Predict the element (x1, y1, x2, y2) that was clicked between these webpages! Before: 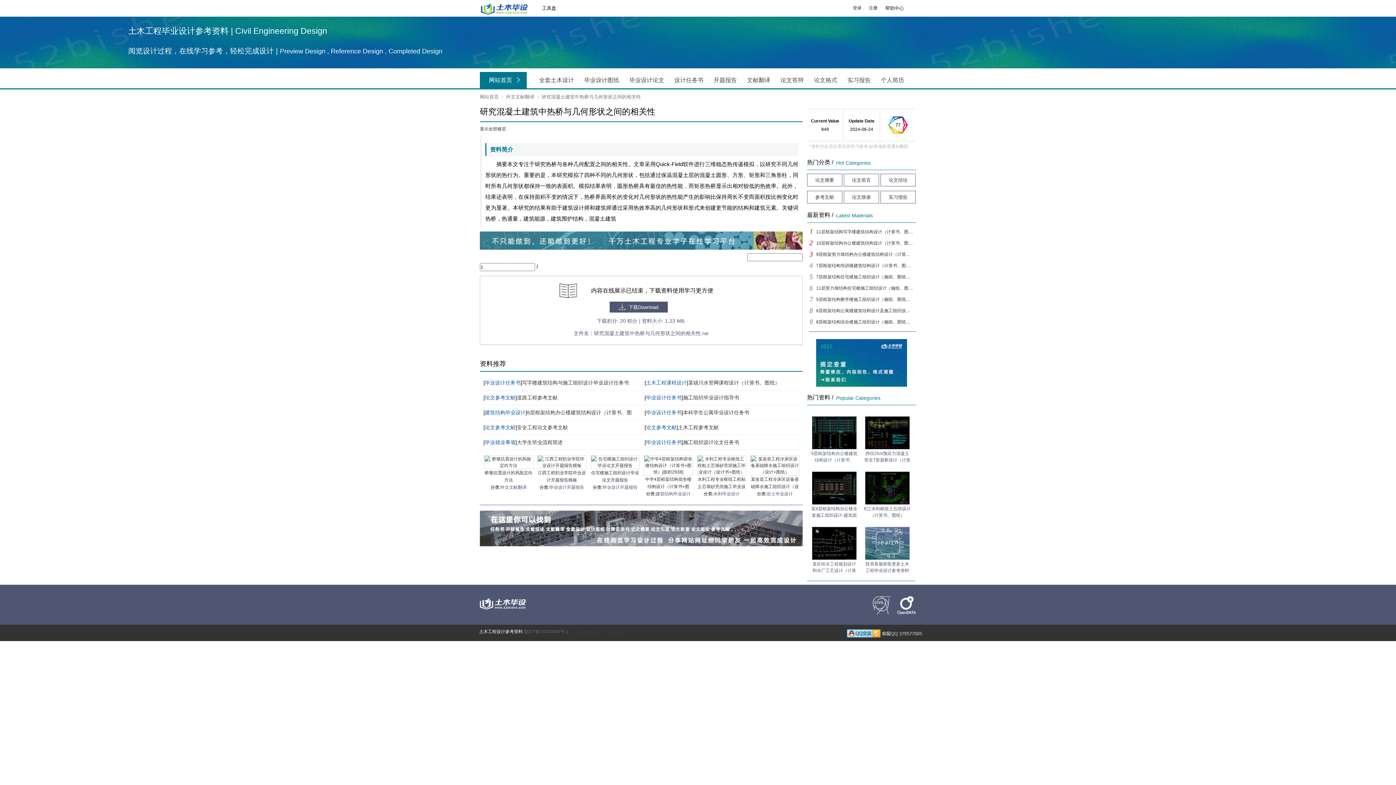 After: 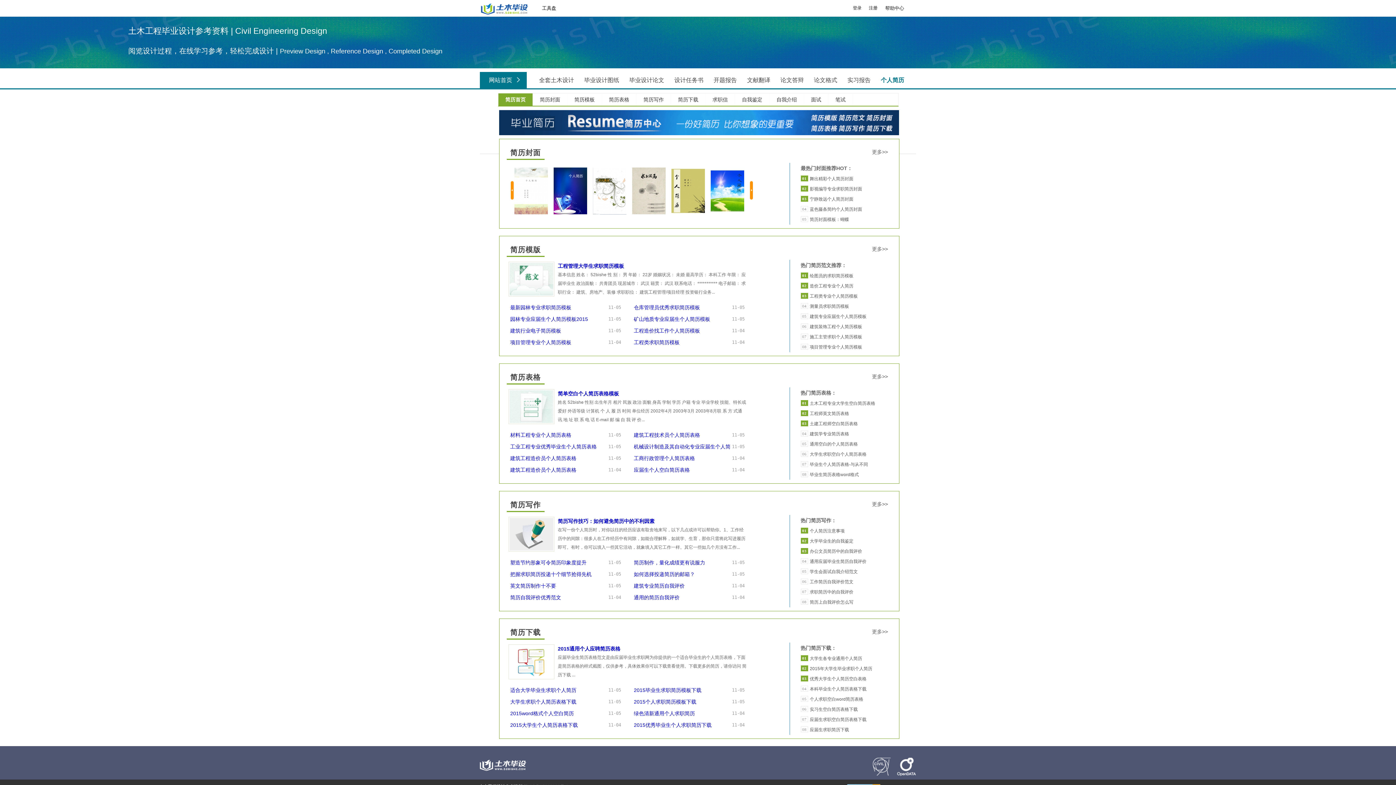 Action: bbox: (876, 72, 909, 88) label: 个人简历